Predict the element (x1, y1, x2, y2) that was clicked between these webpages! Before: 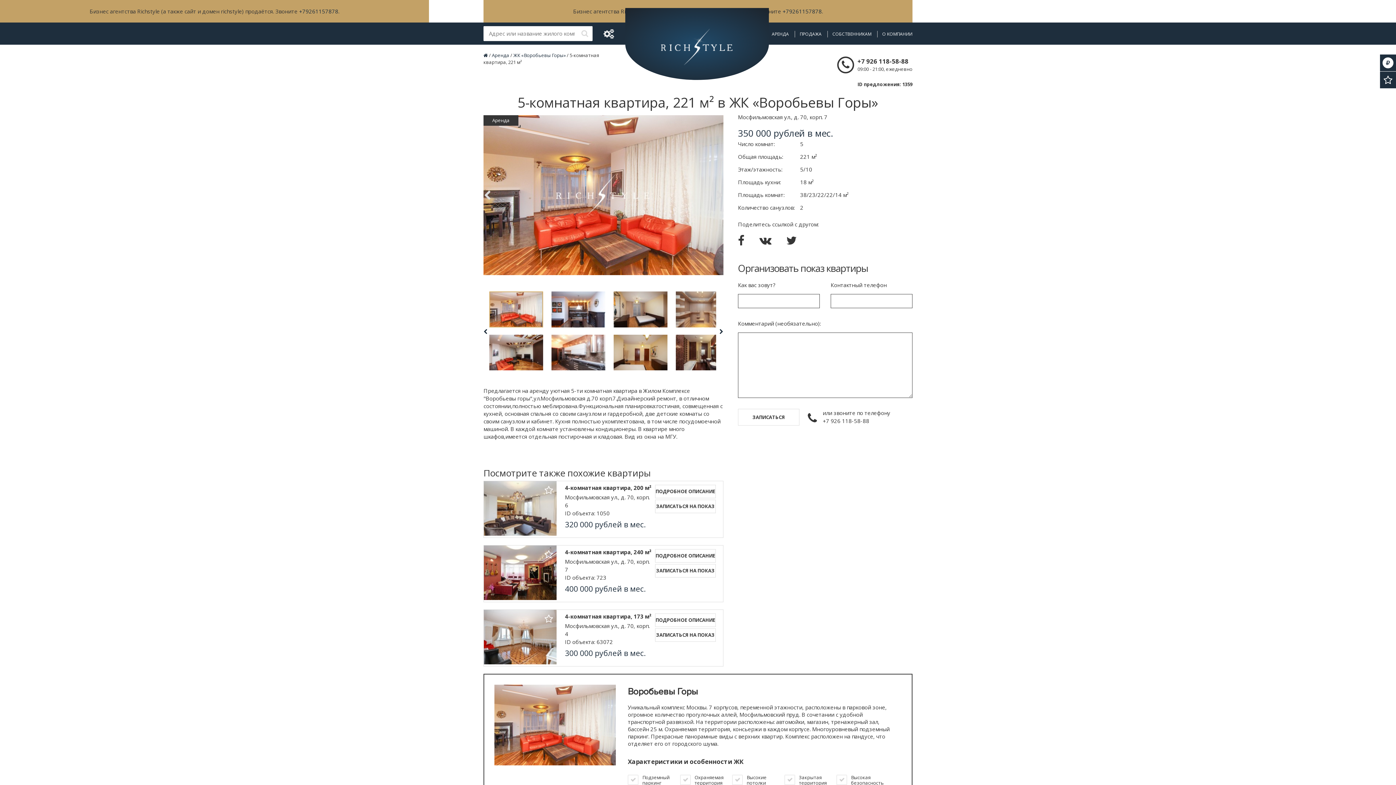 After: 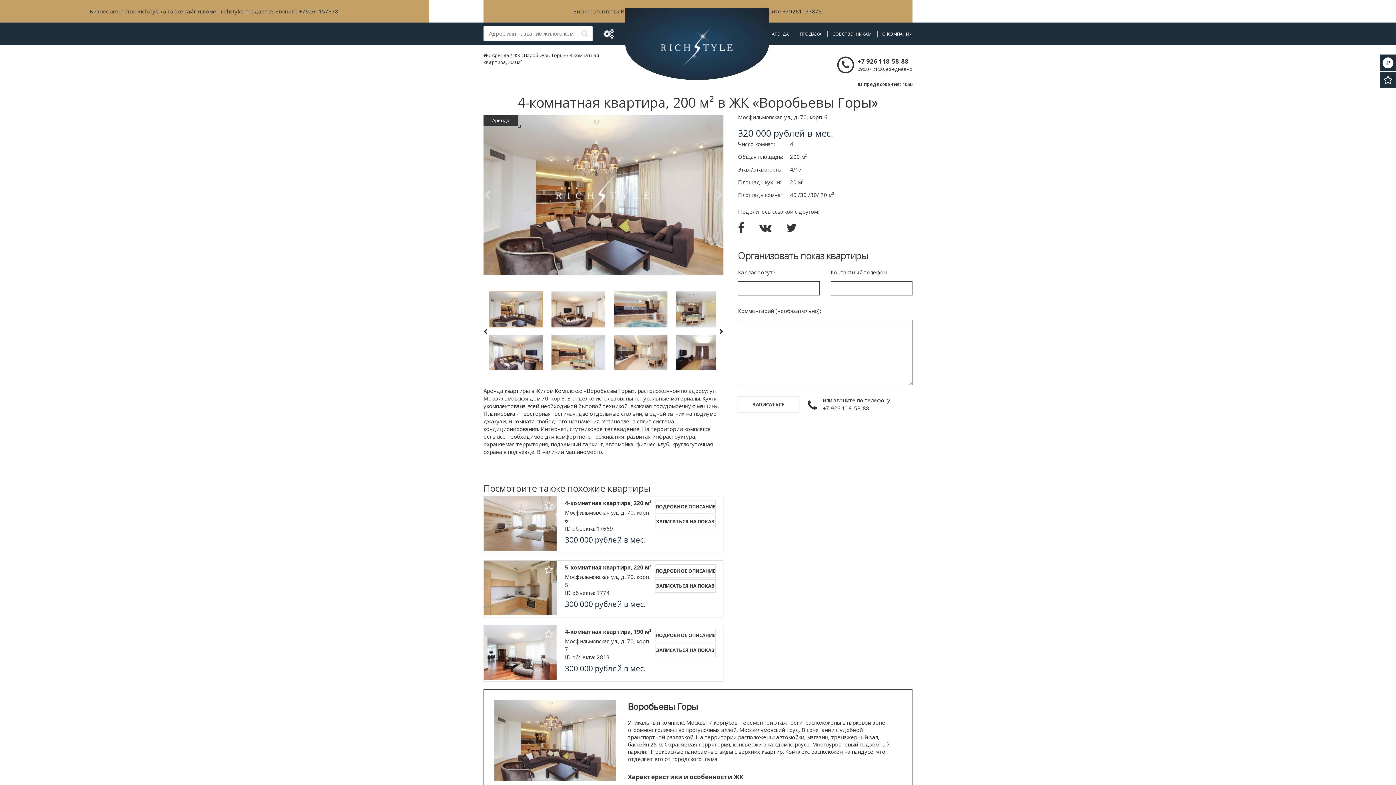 Action: bbox: (565, 484, 652, 491) label: 4-комнатная квартира, 200 м²